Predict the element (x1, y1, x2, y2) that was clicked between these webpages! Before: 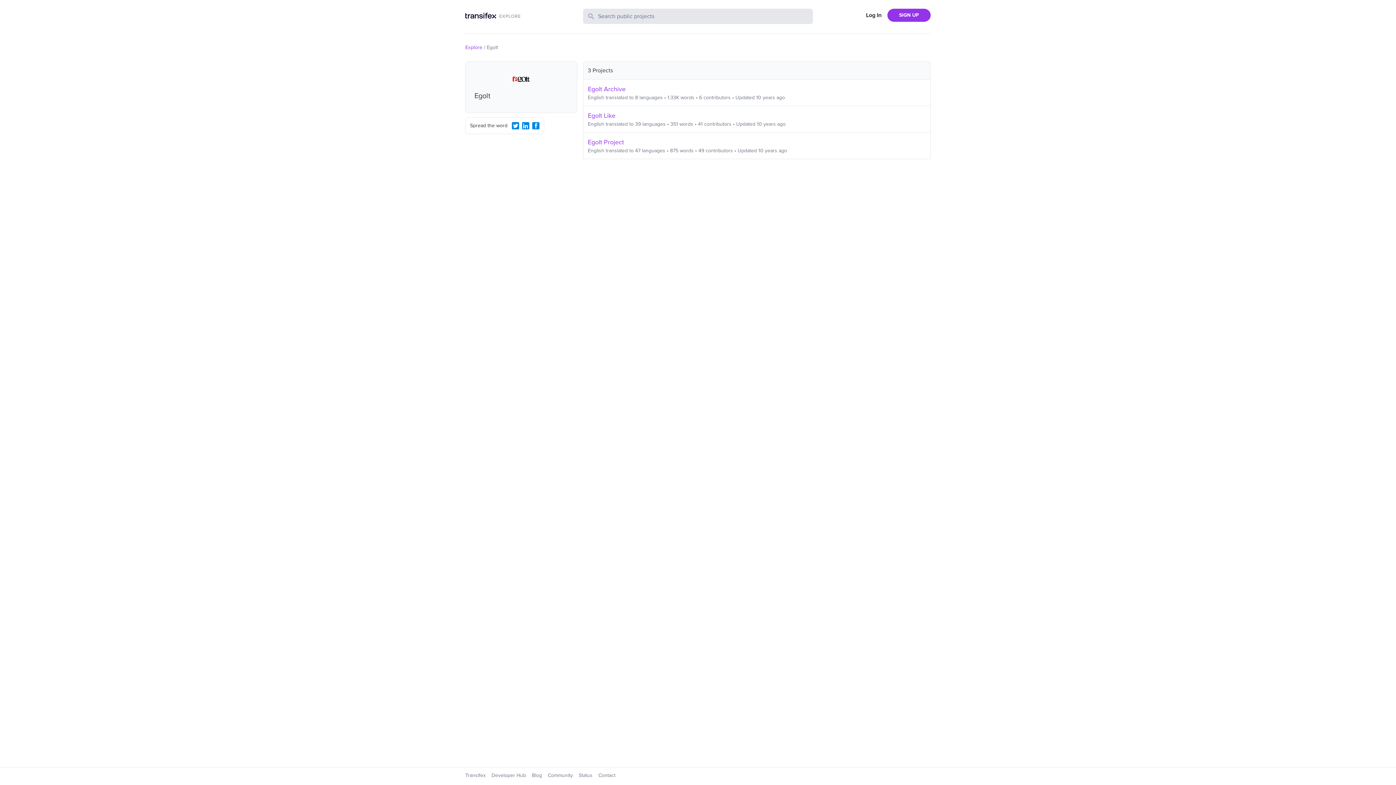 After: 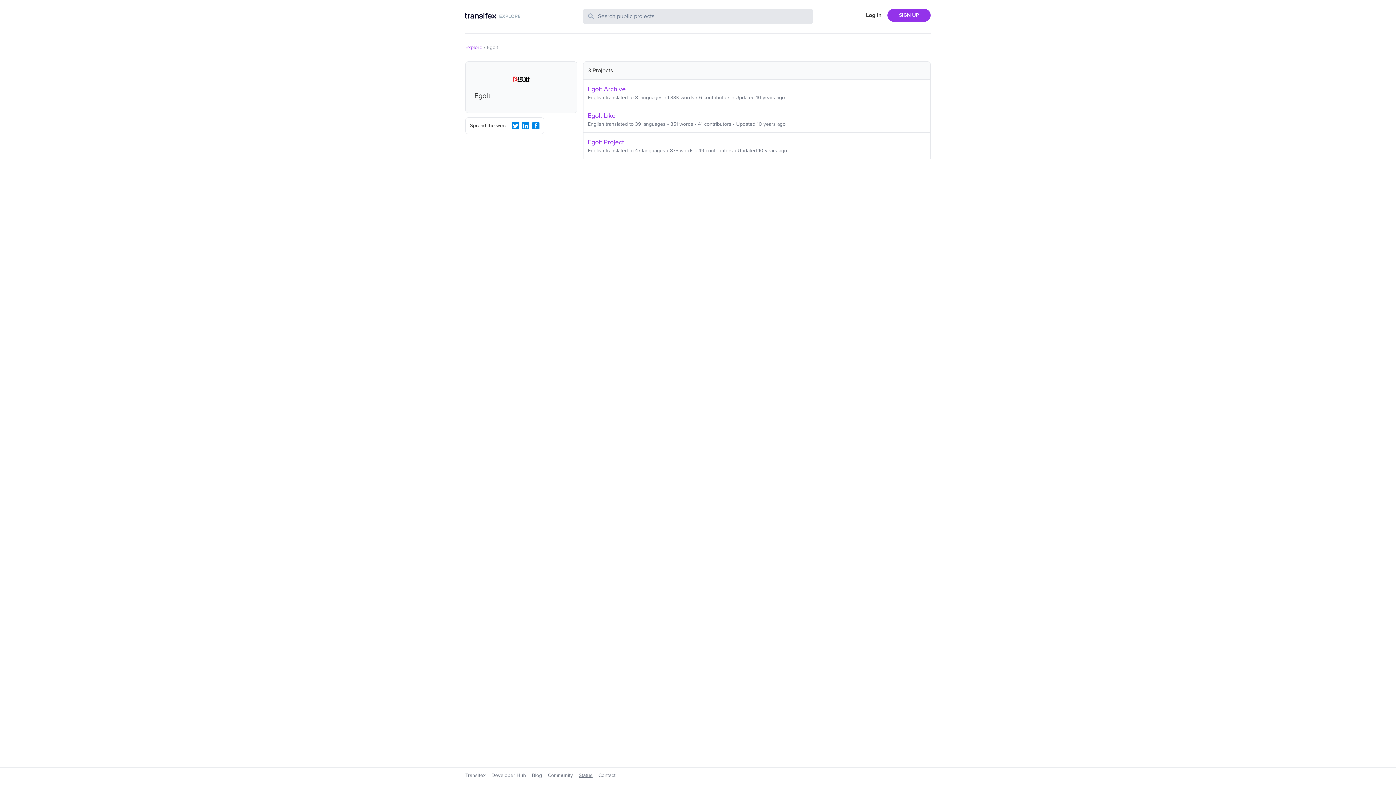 Action: label: Status bbox: (578, 772, 592, 778)